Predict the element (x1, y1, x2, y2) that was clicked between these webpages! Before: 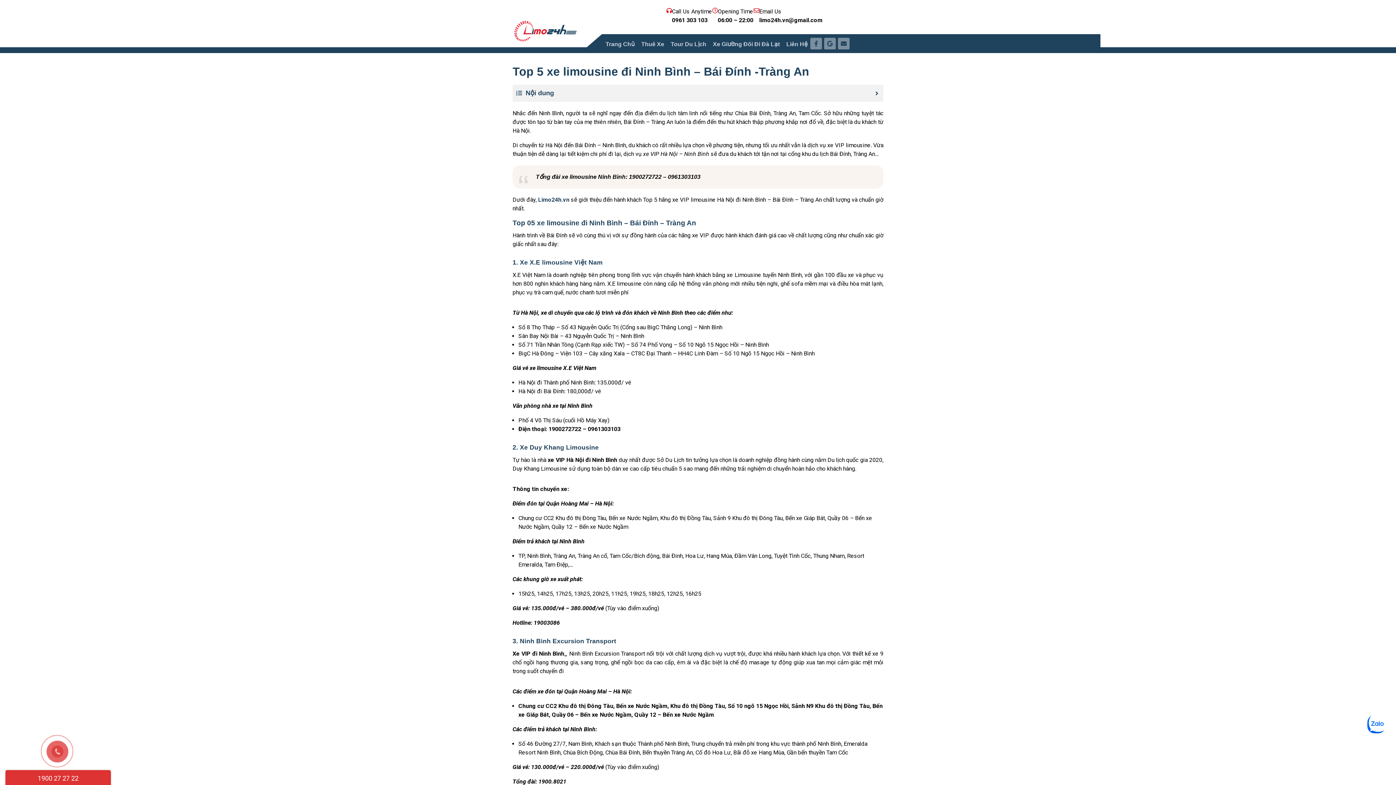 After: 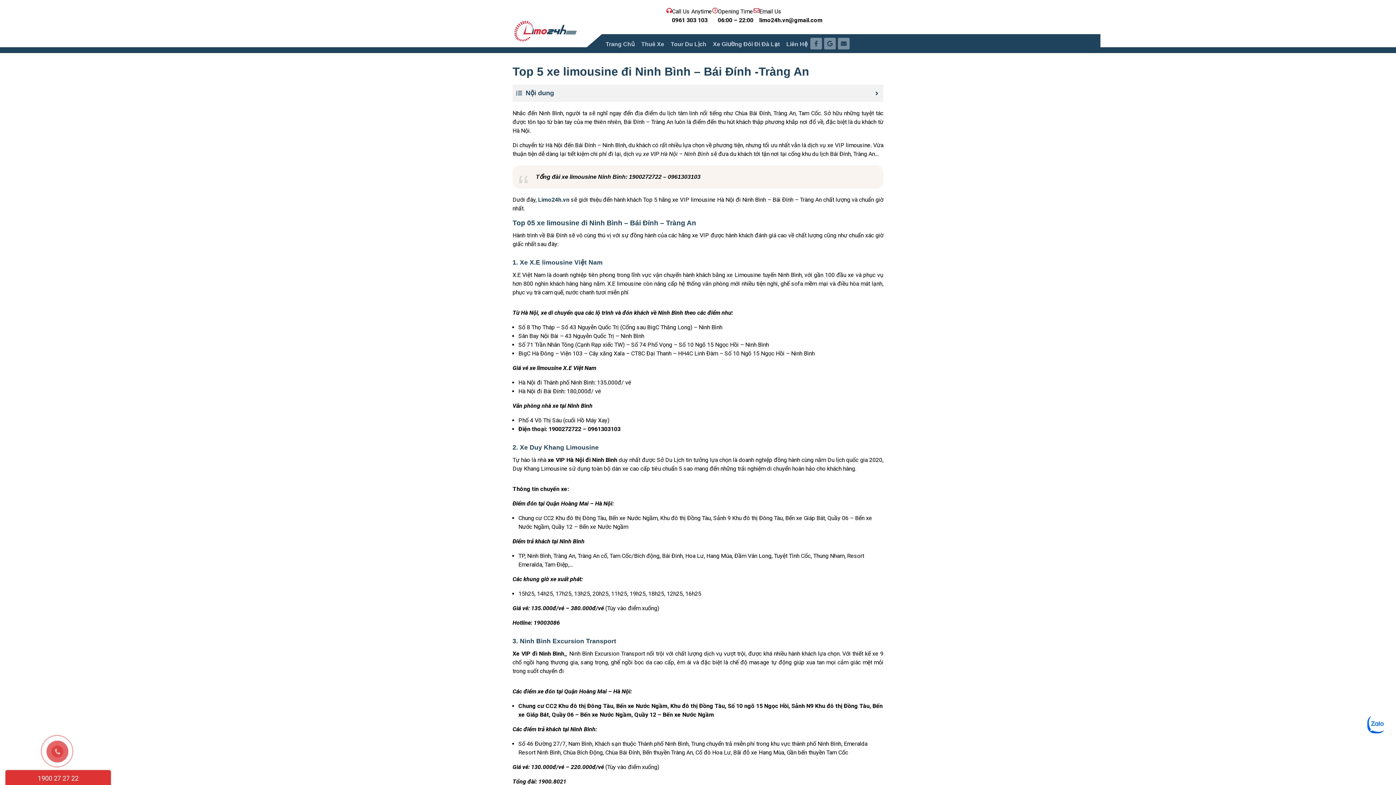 Action: bbox: (810, 37, 822, 49) label: Facebook-f